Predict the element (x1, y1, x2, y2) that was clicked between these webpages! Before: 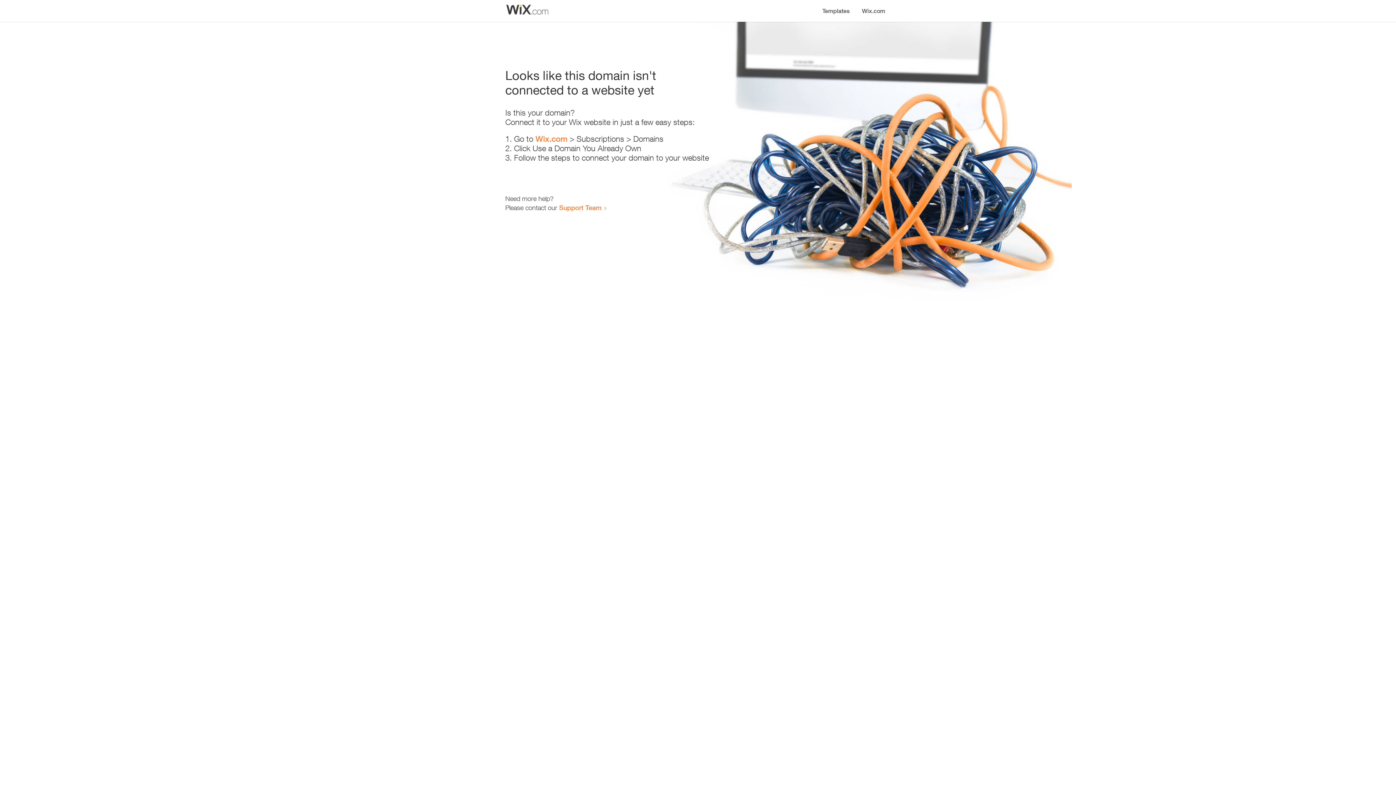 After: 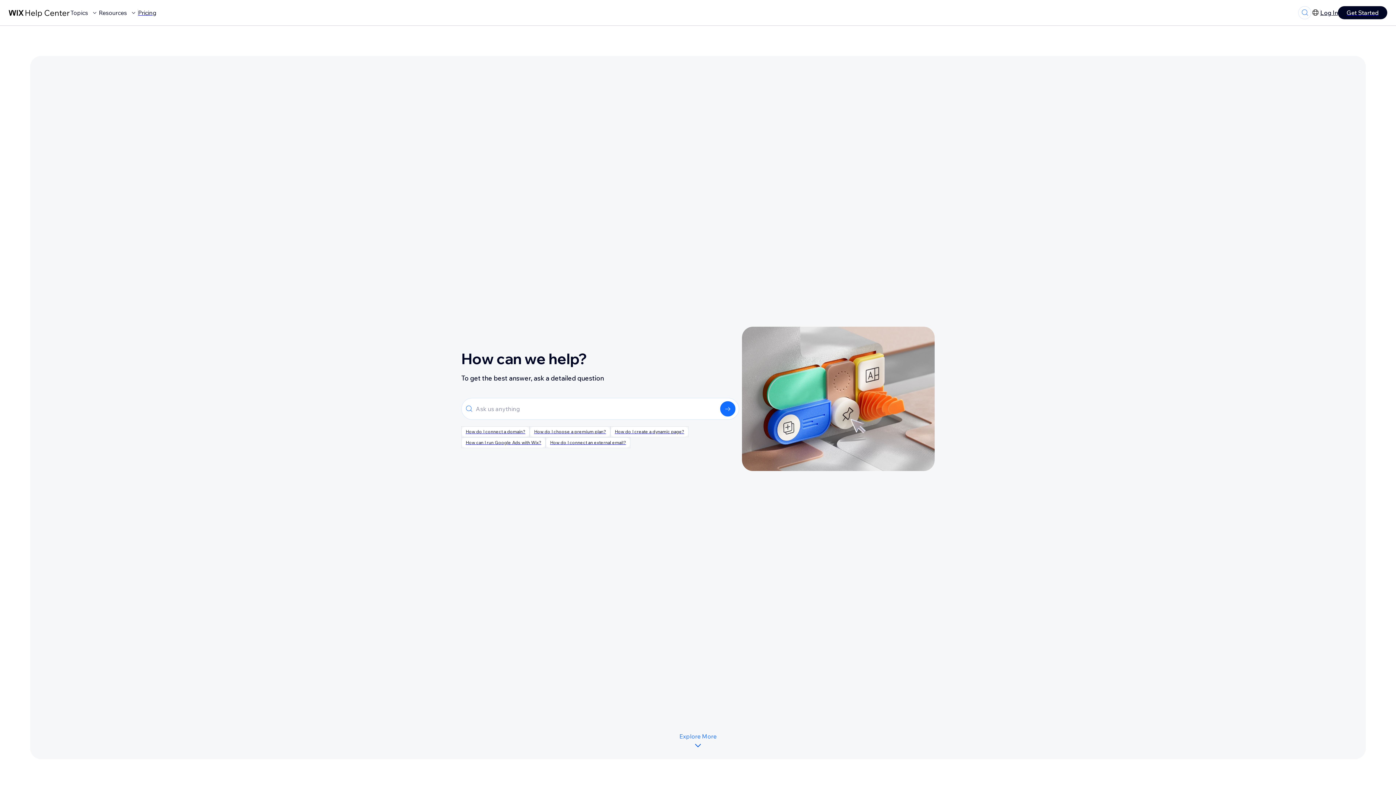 Action: bbox: (559, 203, 601, 211) label: Support Team